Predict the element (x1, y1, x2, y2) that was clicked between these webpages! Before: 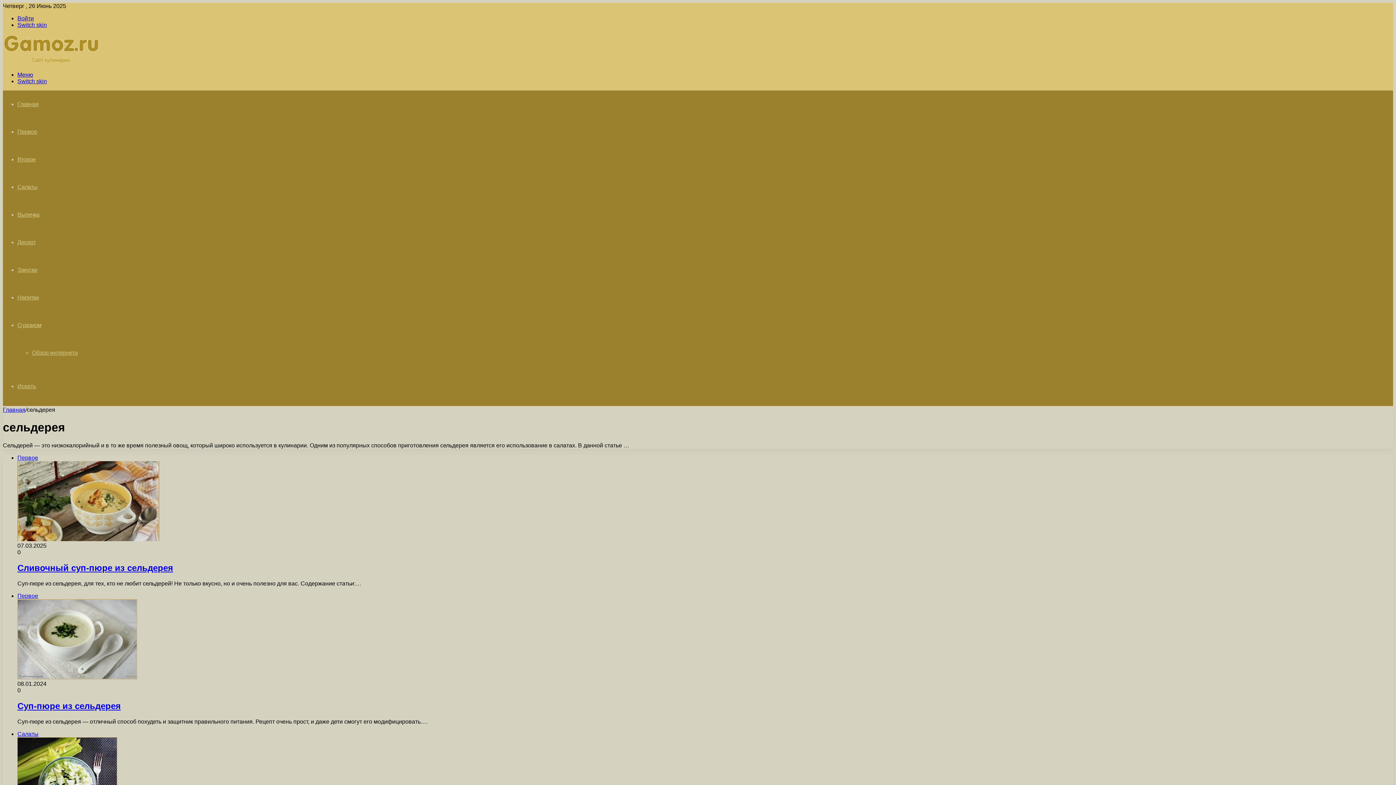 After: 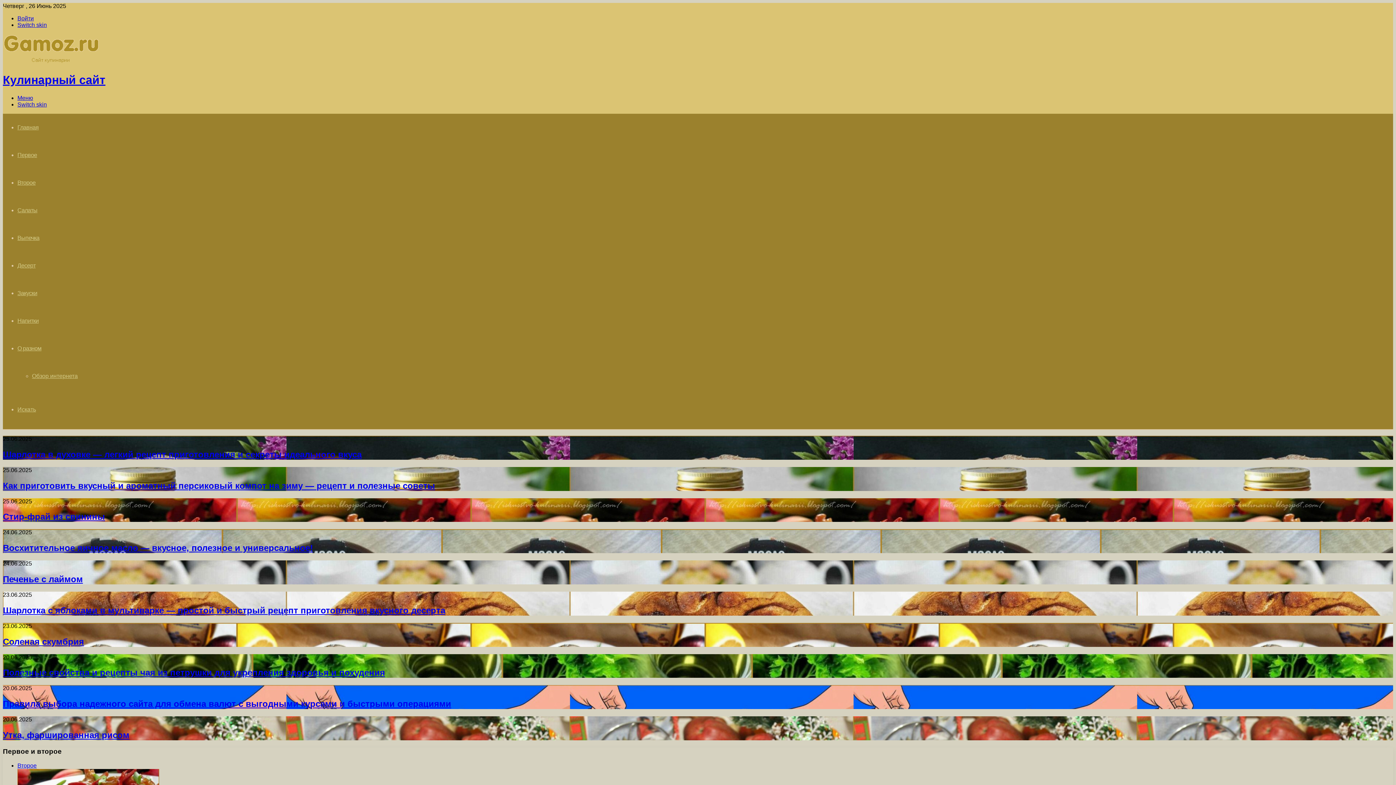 Action: bbox: (17, 101, 38, 107) label: Главная